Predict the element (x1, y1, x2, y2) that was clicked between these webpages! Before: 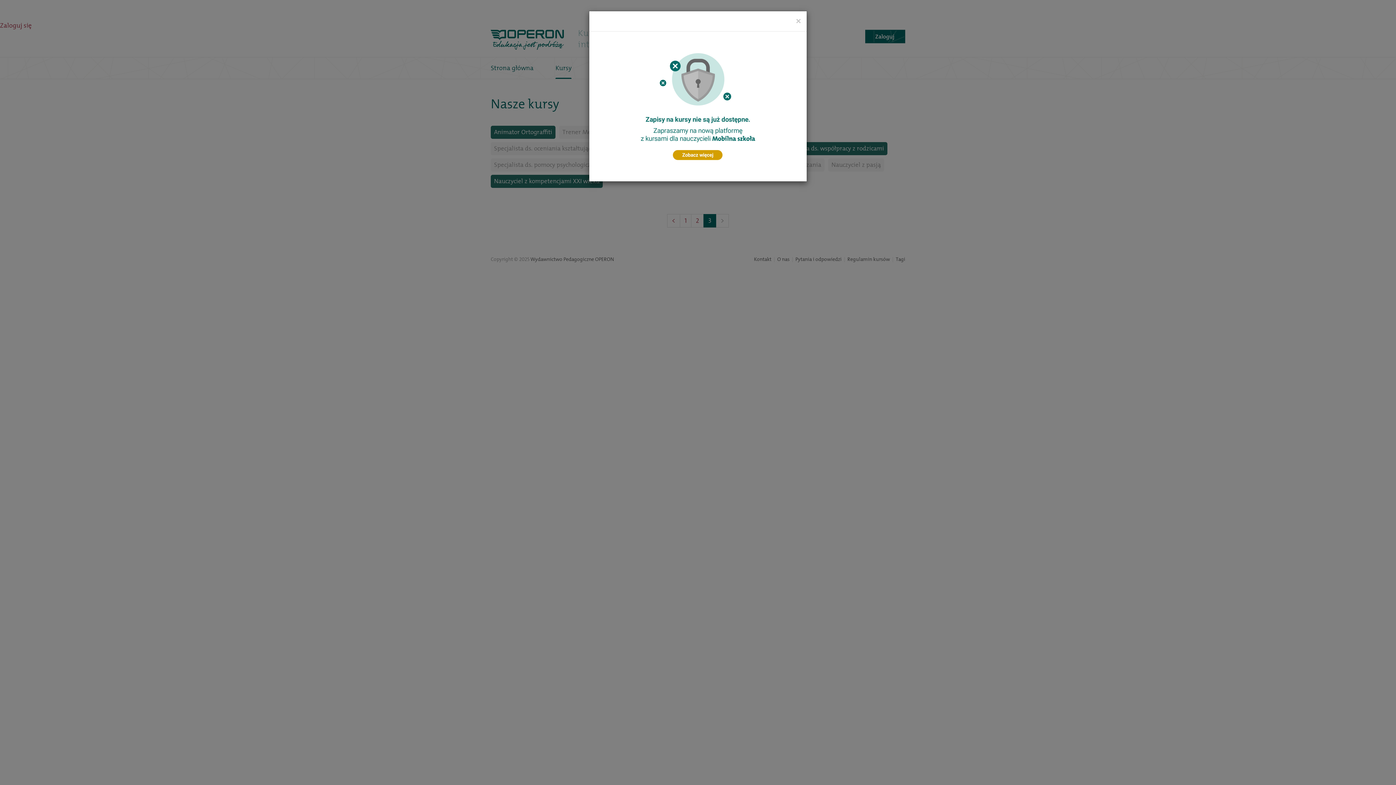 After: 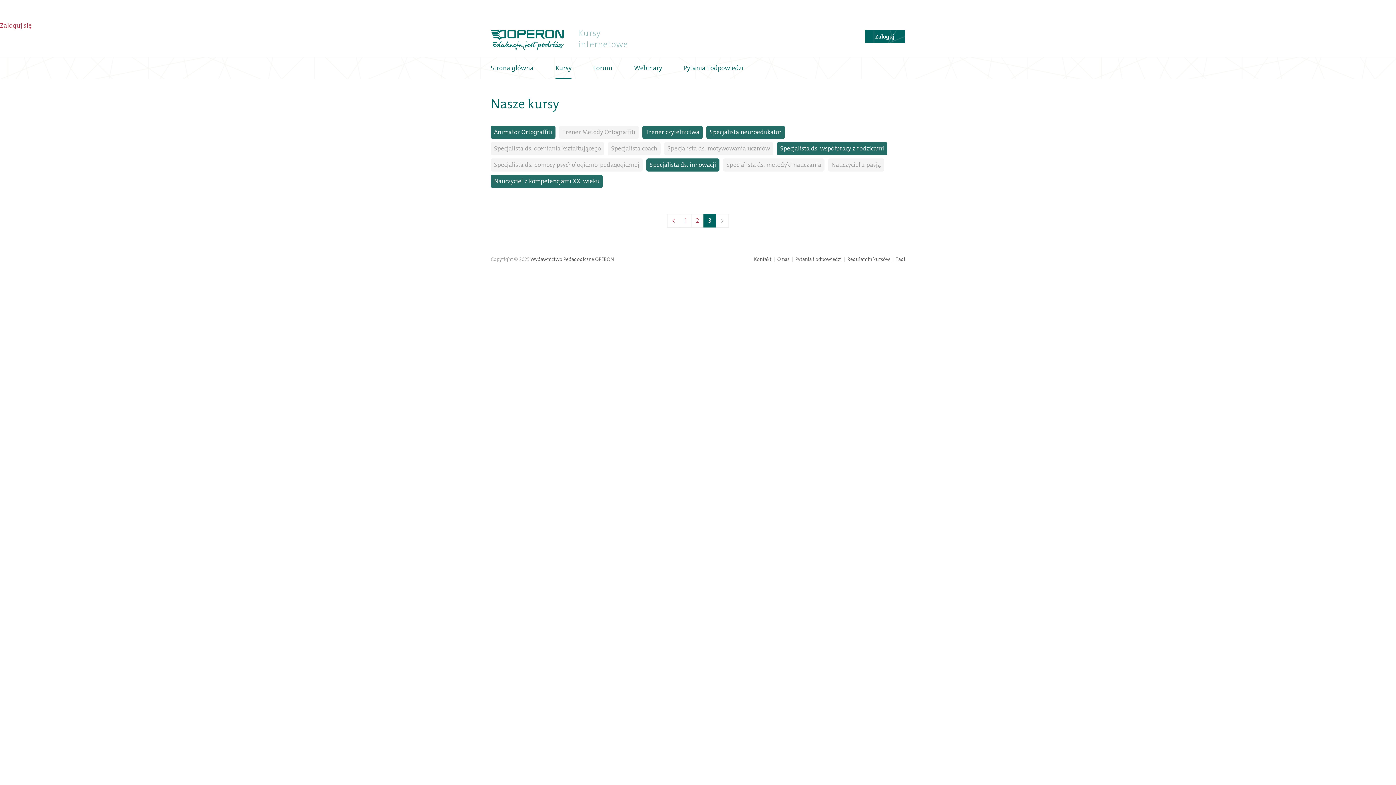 Action: bbox: (796, 16, 801, 25) label: Close